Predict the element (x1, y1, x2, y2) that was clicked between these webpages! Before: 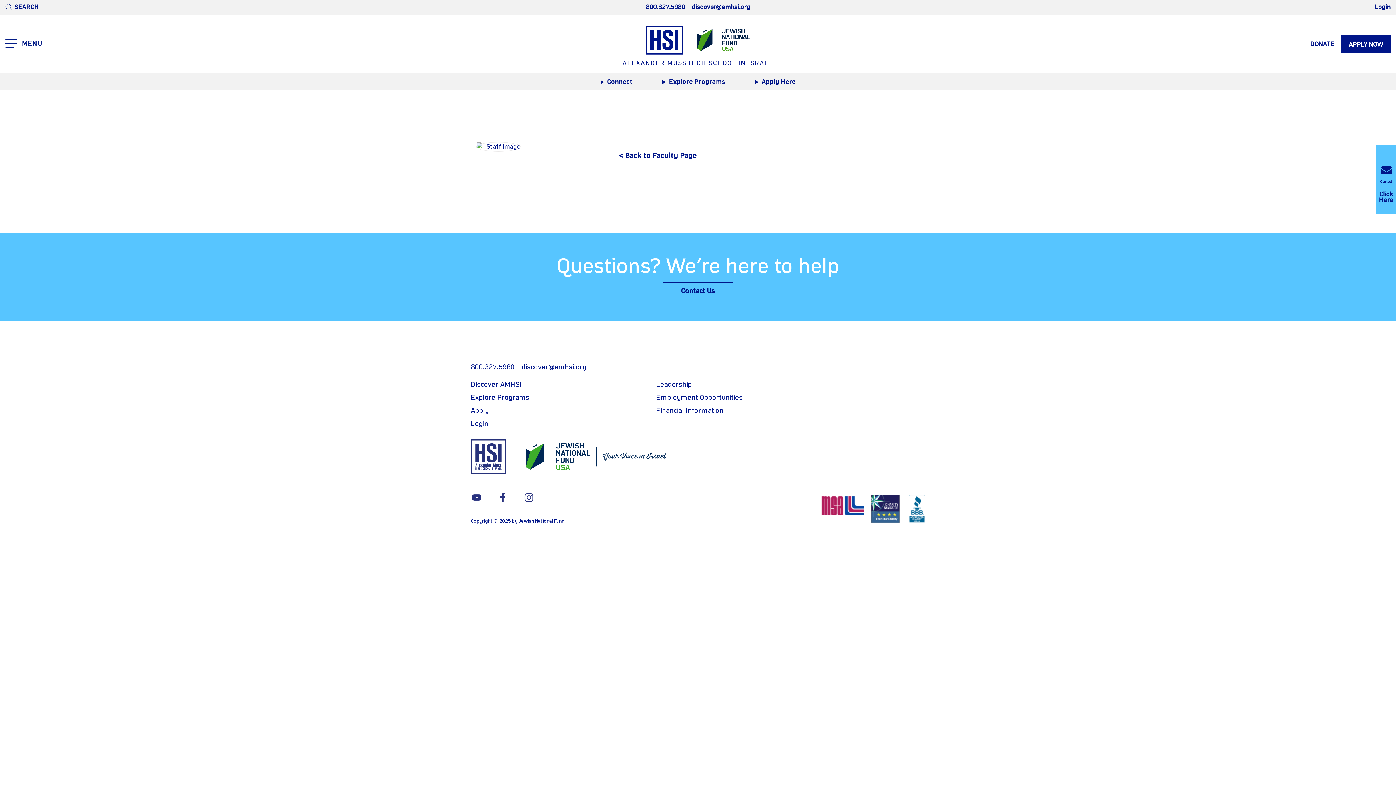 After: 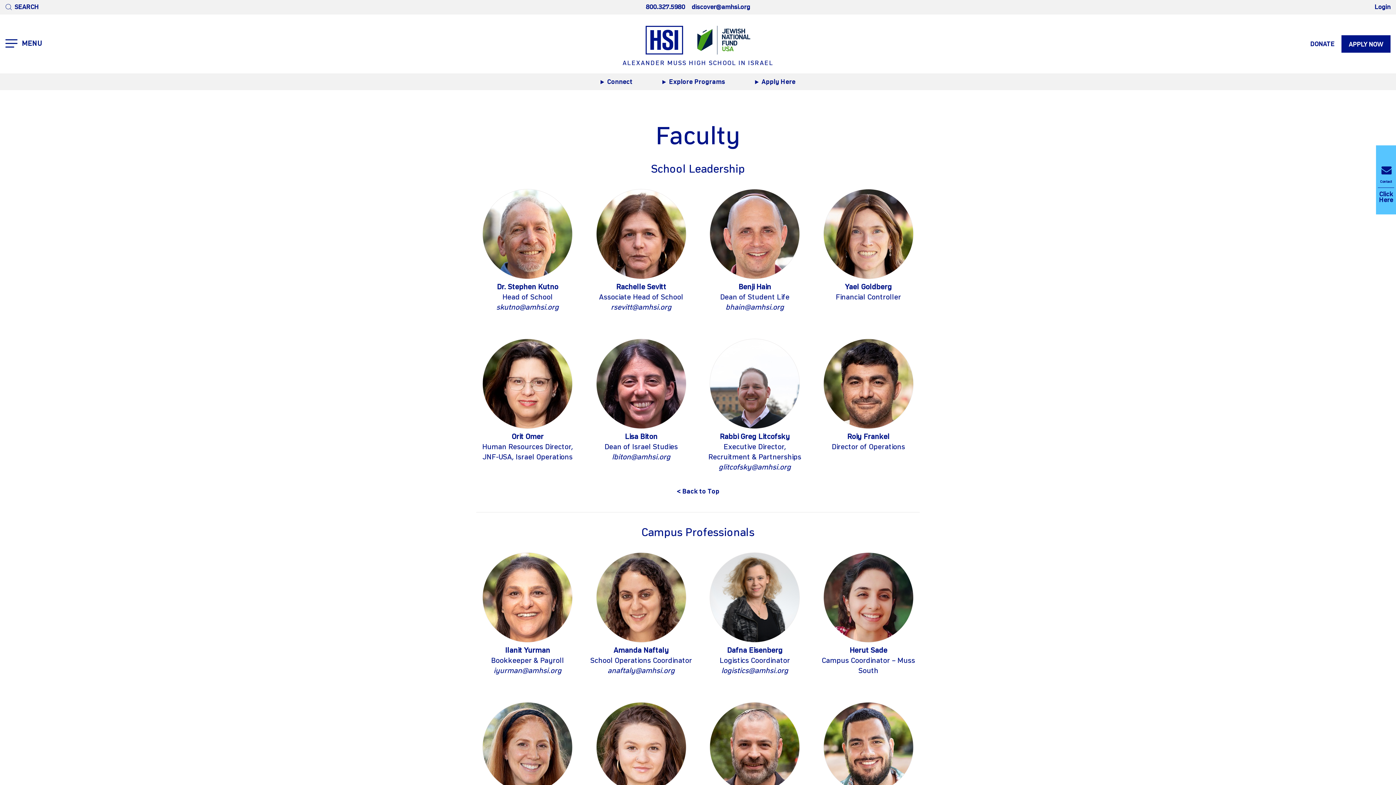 Action: bbox: (618, 152, 696, 160) label: < Back to Faculty Page